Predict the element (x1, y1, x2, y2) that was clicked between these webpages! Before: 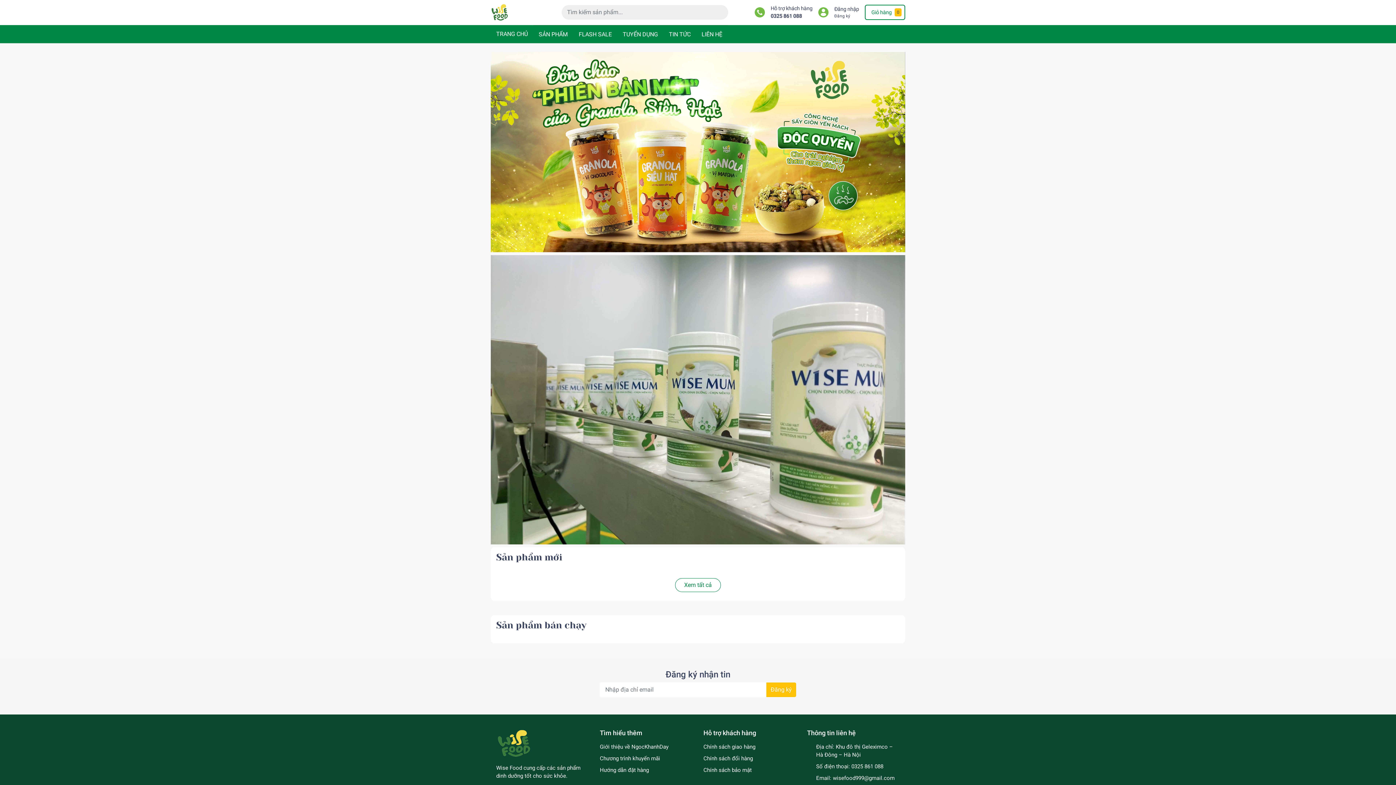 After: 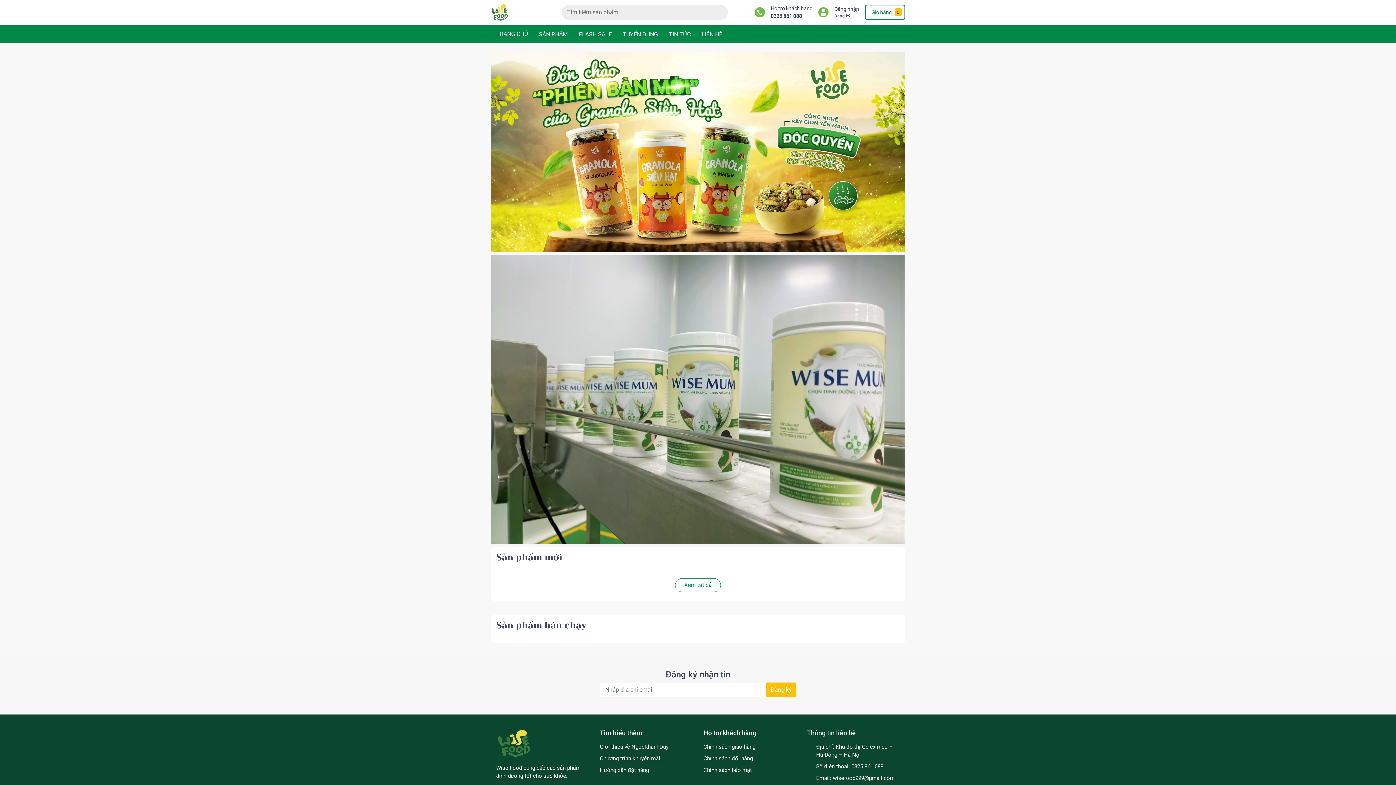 Action: bbox: (600, 743, 668, 750) label: Giới thiệu về NgocKhanhDay